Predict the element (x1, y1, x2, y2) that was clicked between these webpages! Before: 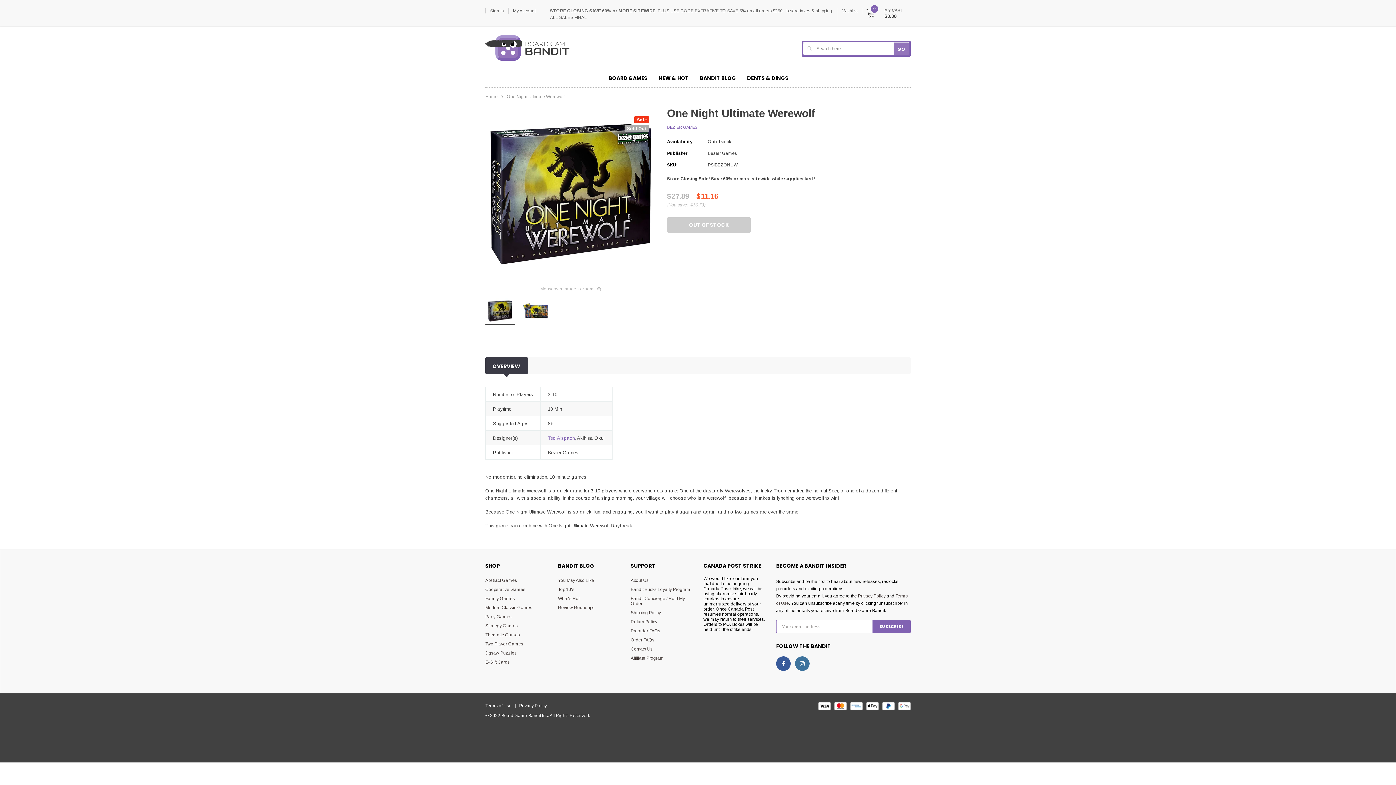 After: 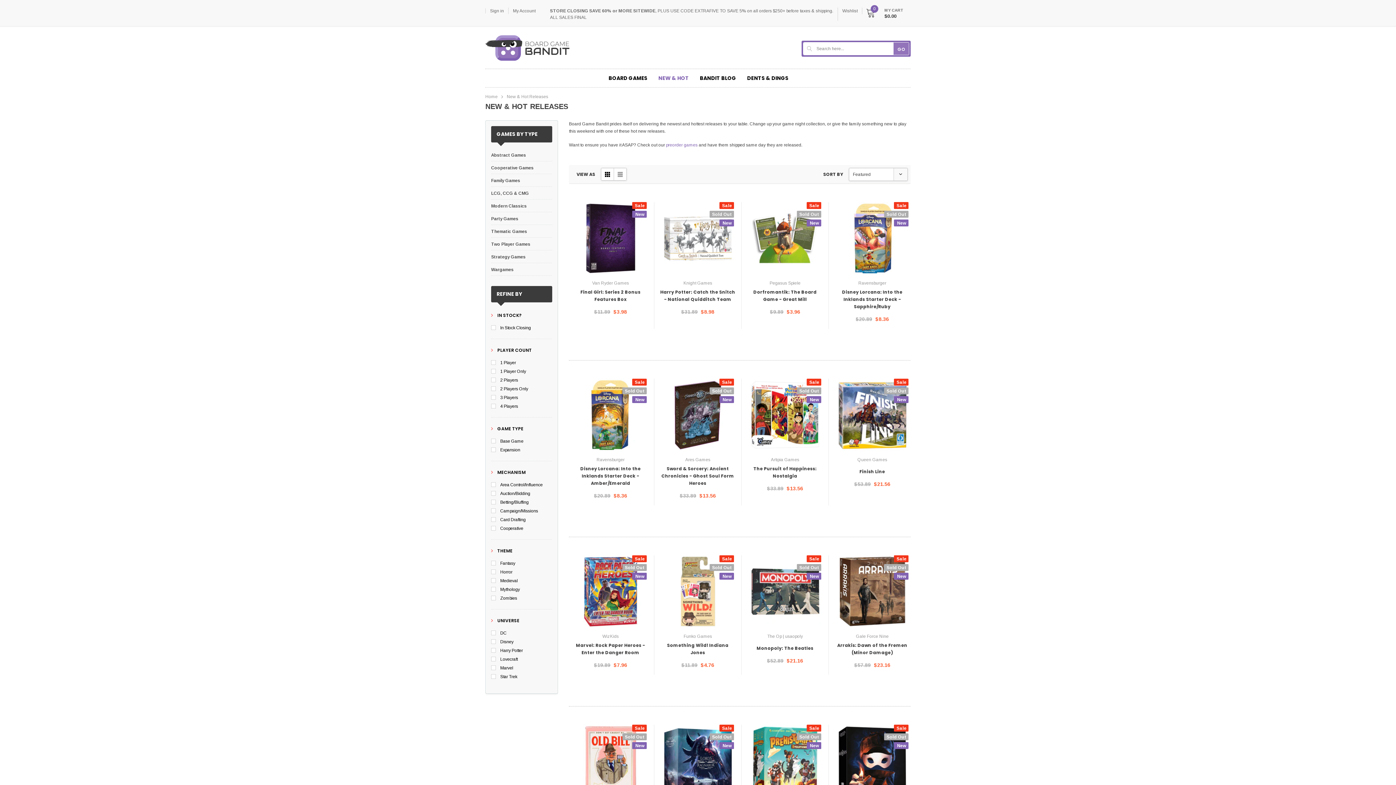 Action: label: NEW & HOT bbox: (653, 69, 694, 87)